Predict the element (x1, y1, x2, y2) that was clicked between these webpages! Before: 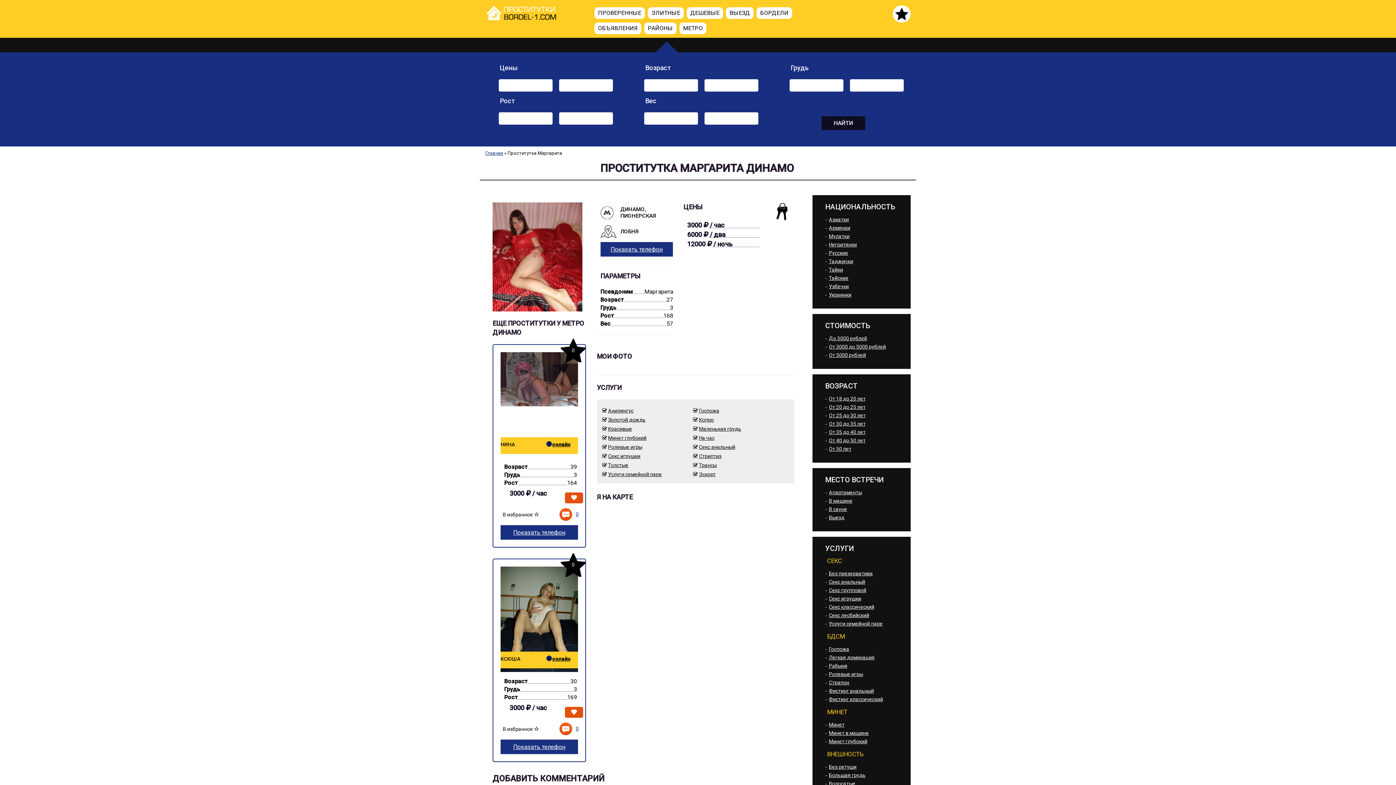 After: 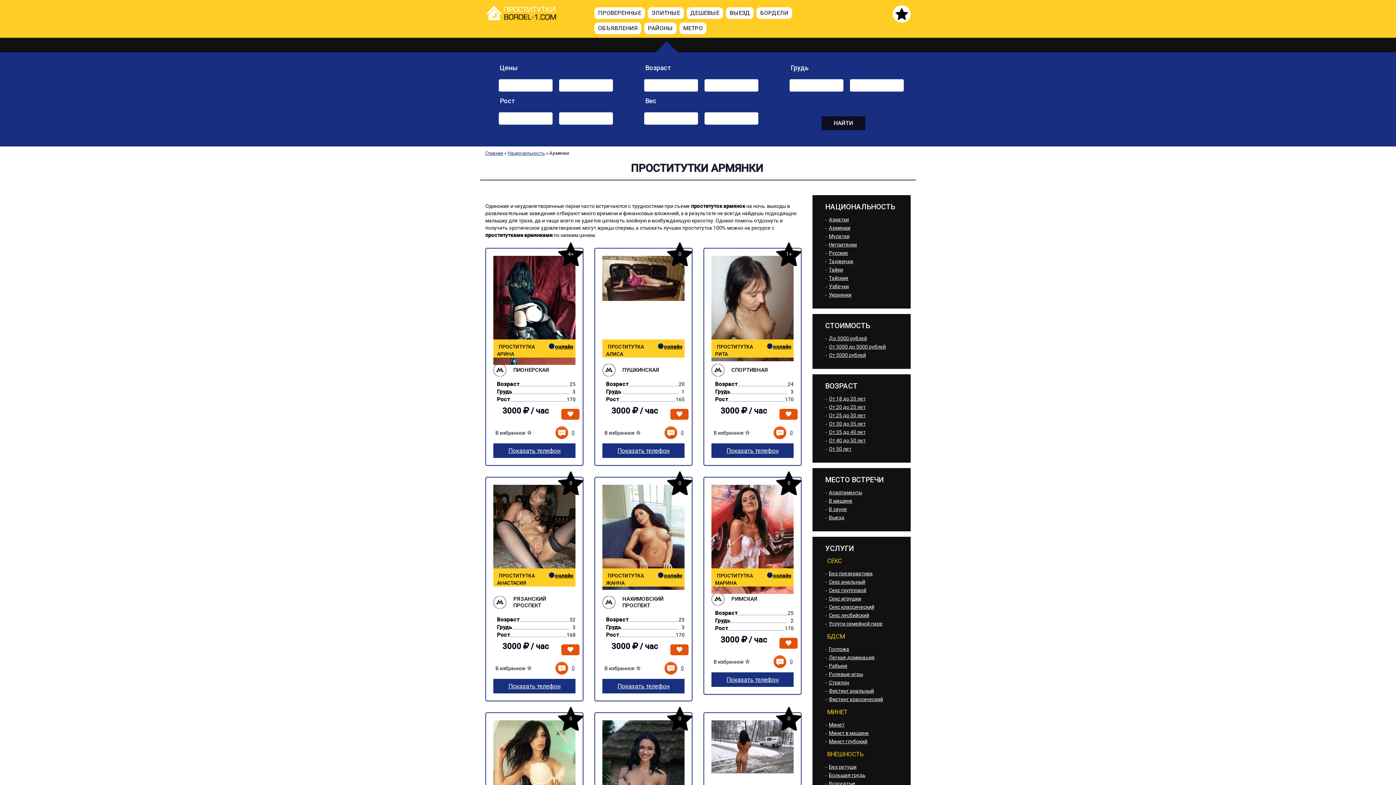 Action: label: Армянки bbox: (829, 225, 850, 231)